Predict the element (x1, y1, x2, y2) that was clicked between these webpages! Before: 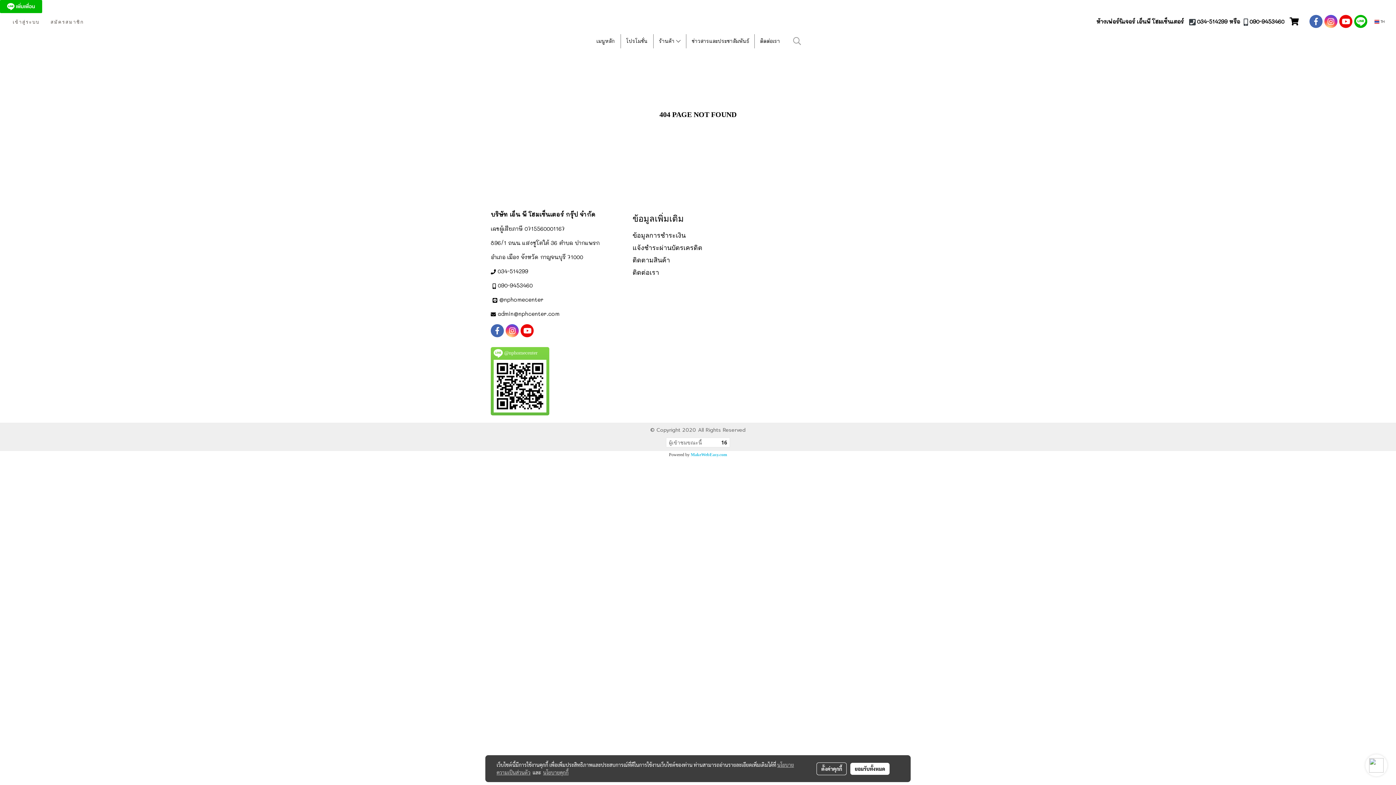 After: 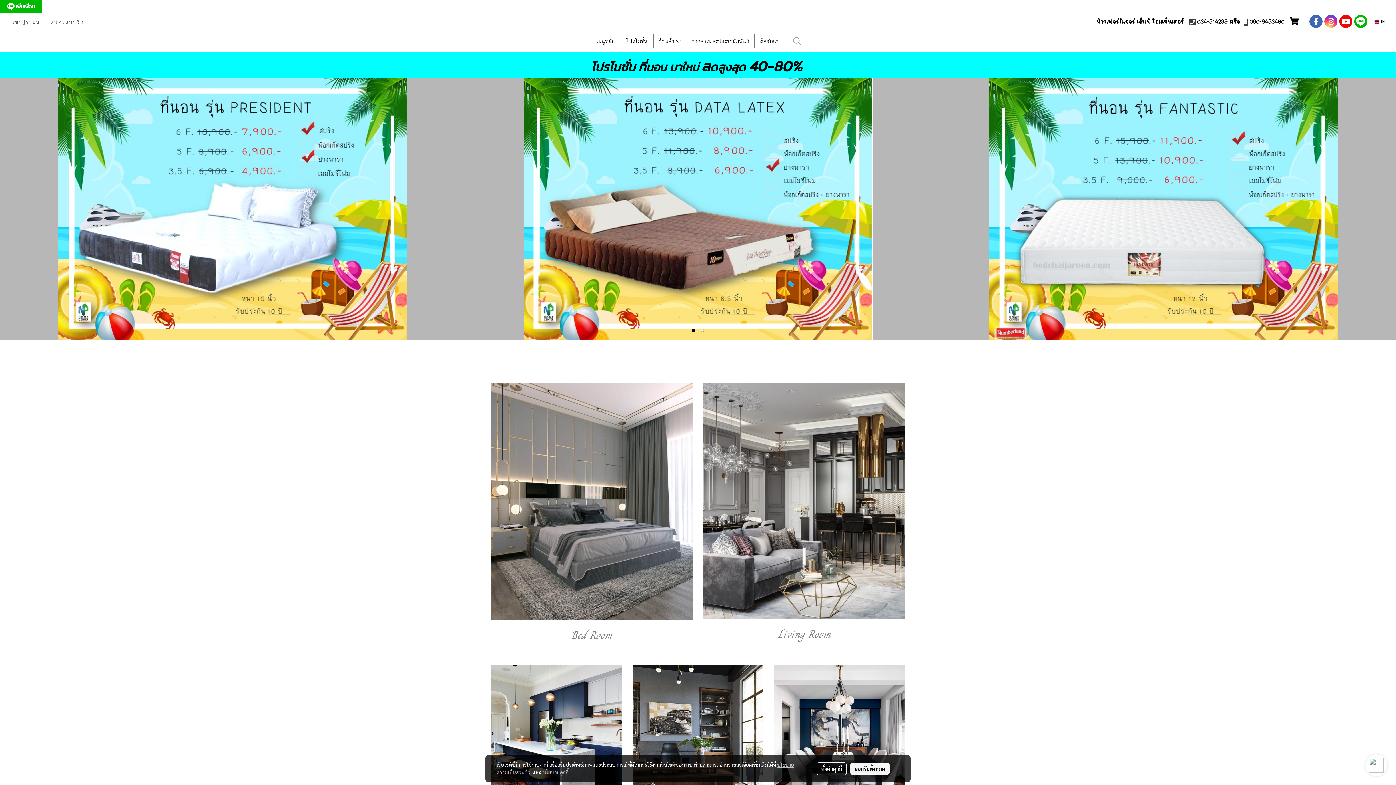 Action: label: เมนูหลัก bbox: (591, 34, 620, 48)